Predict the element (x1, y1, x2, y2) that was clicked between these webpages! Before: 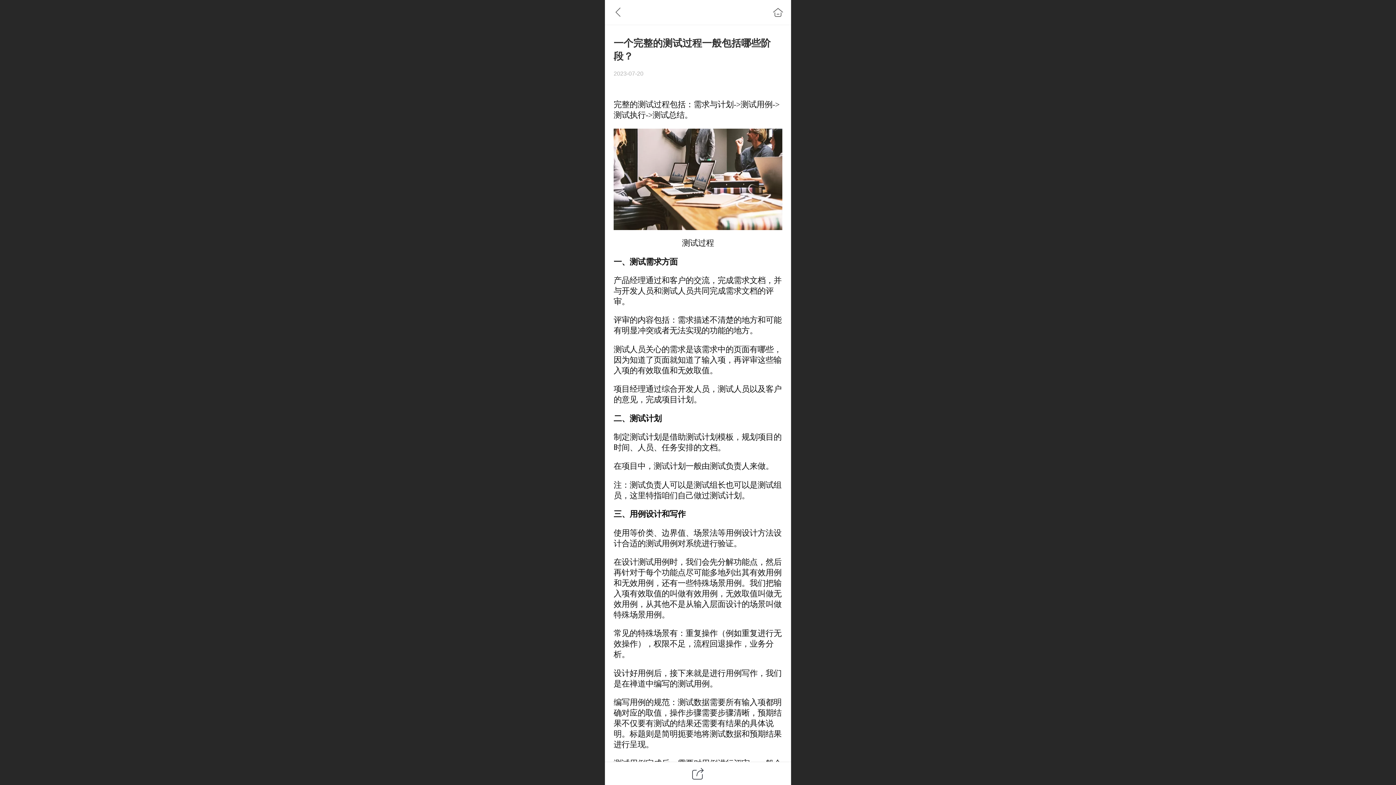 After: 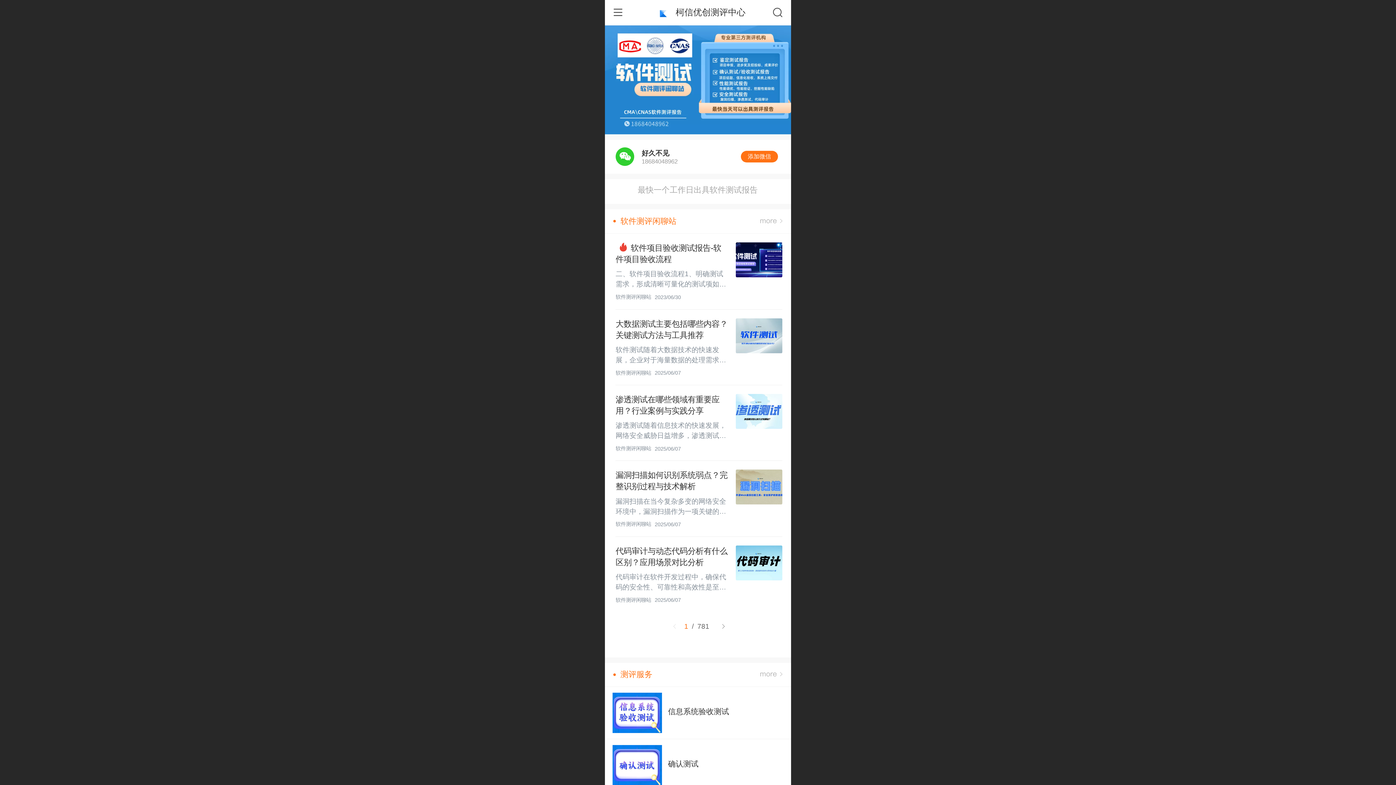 Action: bbox: (770, 4, 786, 20)